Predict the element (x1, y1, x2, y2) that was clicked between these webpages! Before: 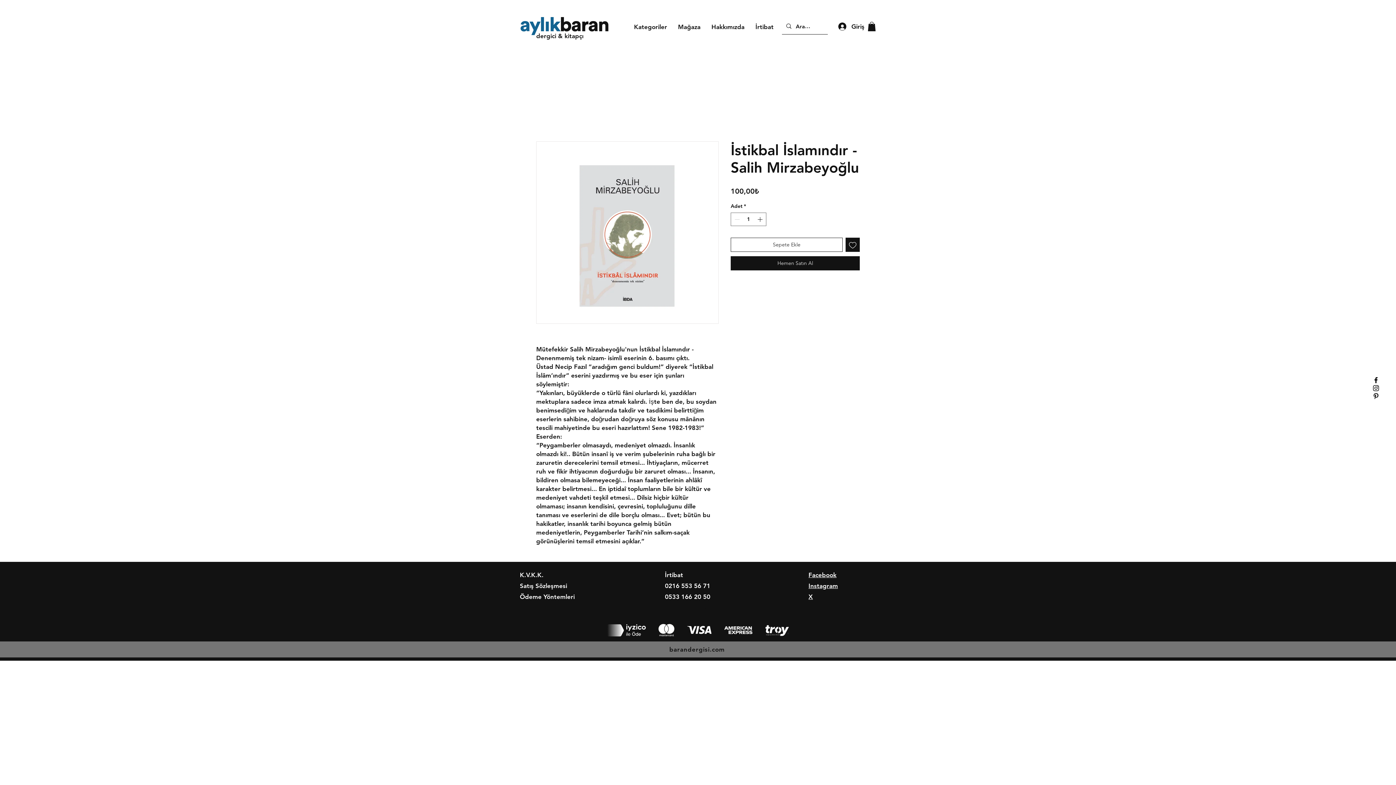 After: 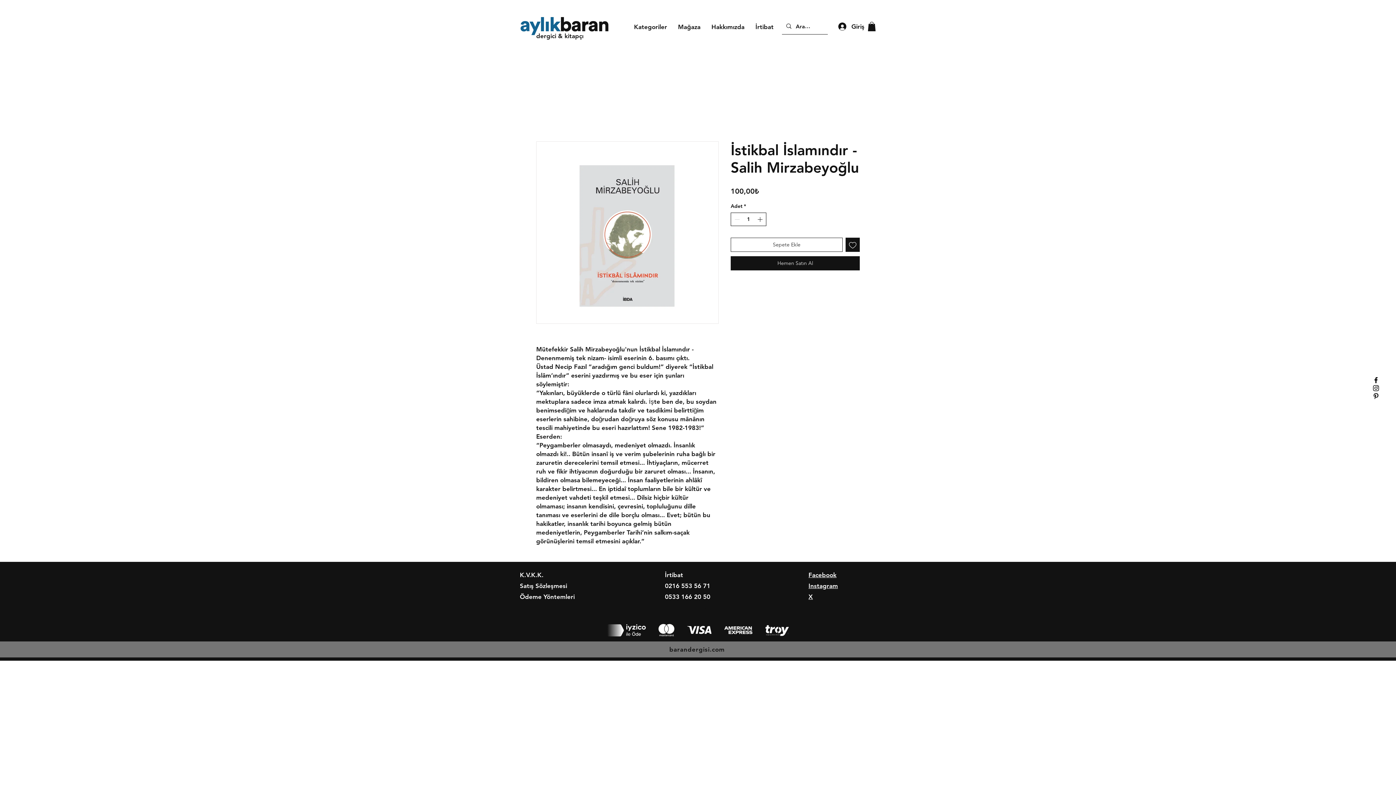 Action: bbox: (756, 213, 765, 225) label: Increment